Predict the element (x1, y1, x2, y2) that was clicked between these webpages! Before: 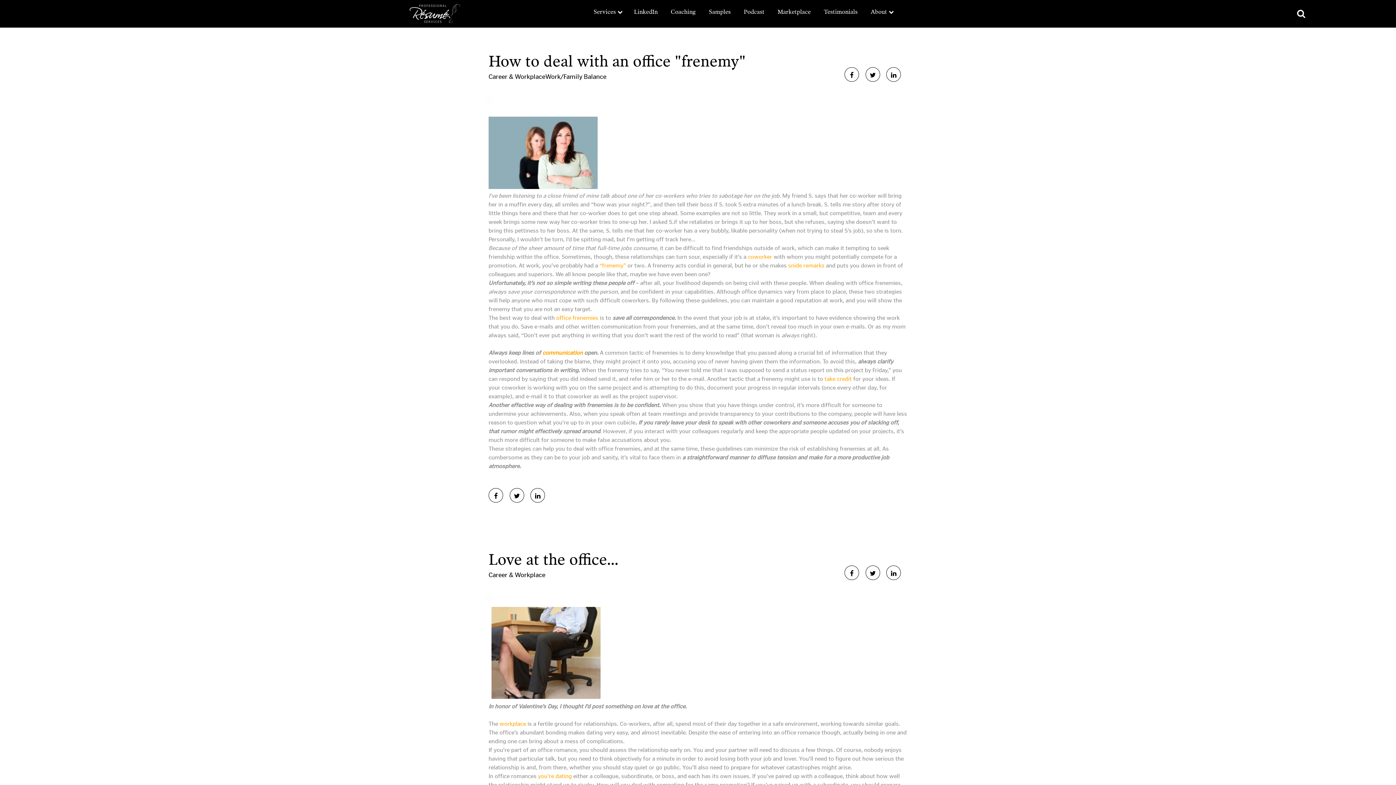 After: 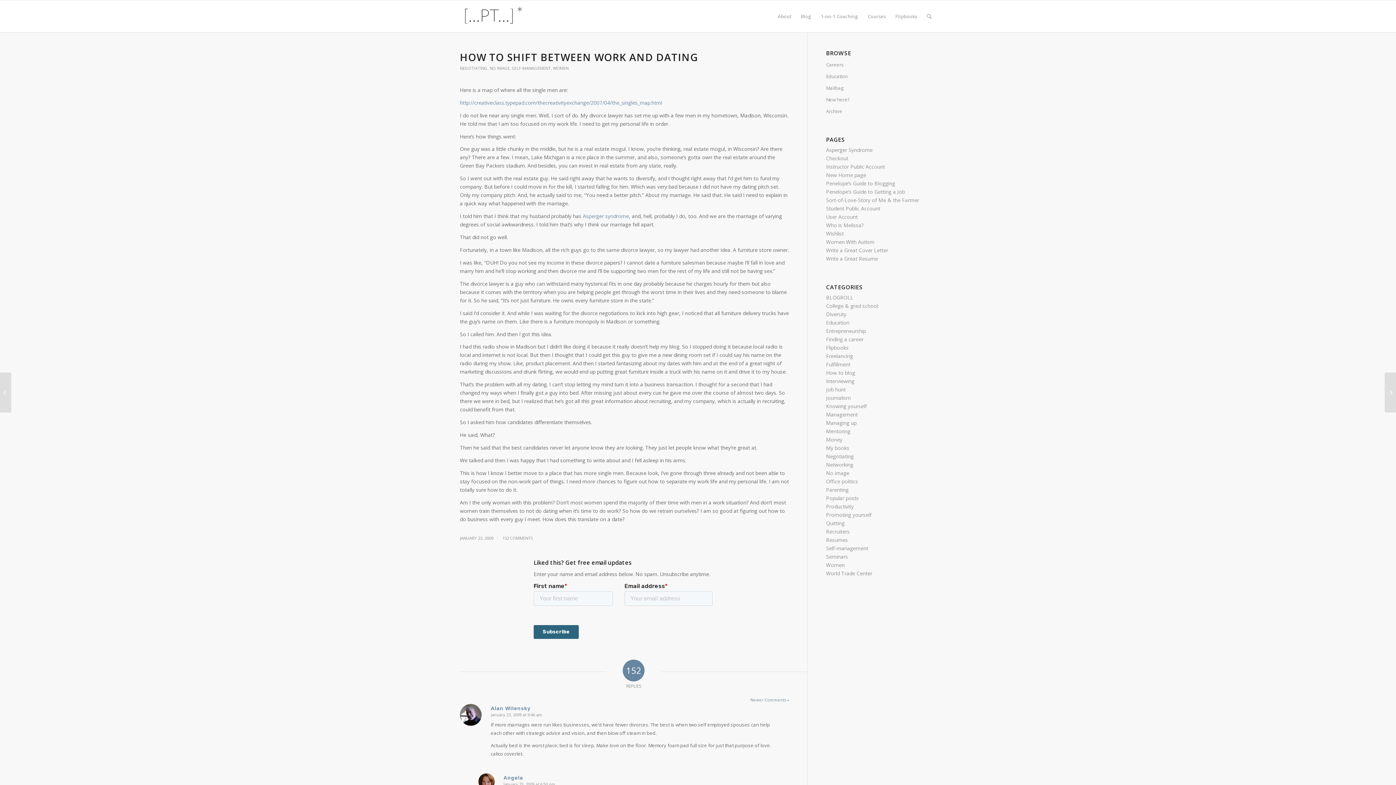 Action: bbox: (538, 773, 572, 779) label: you’re dating